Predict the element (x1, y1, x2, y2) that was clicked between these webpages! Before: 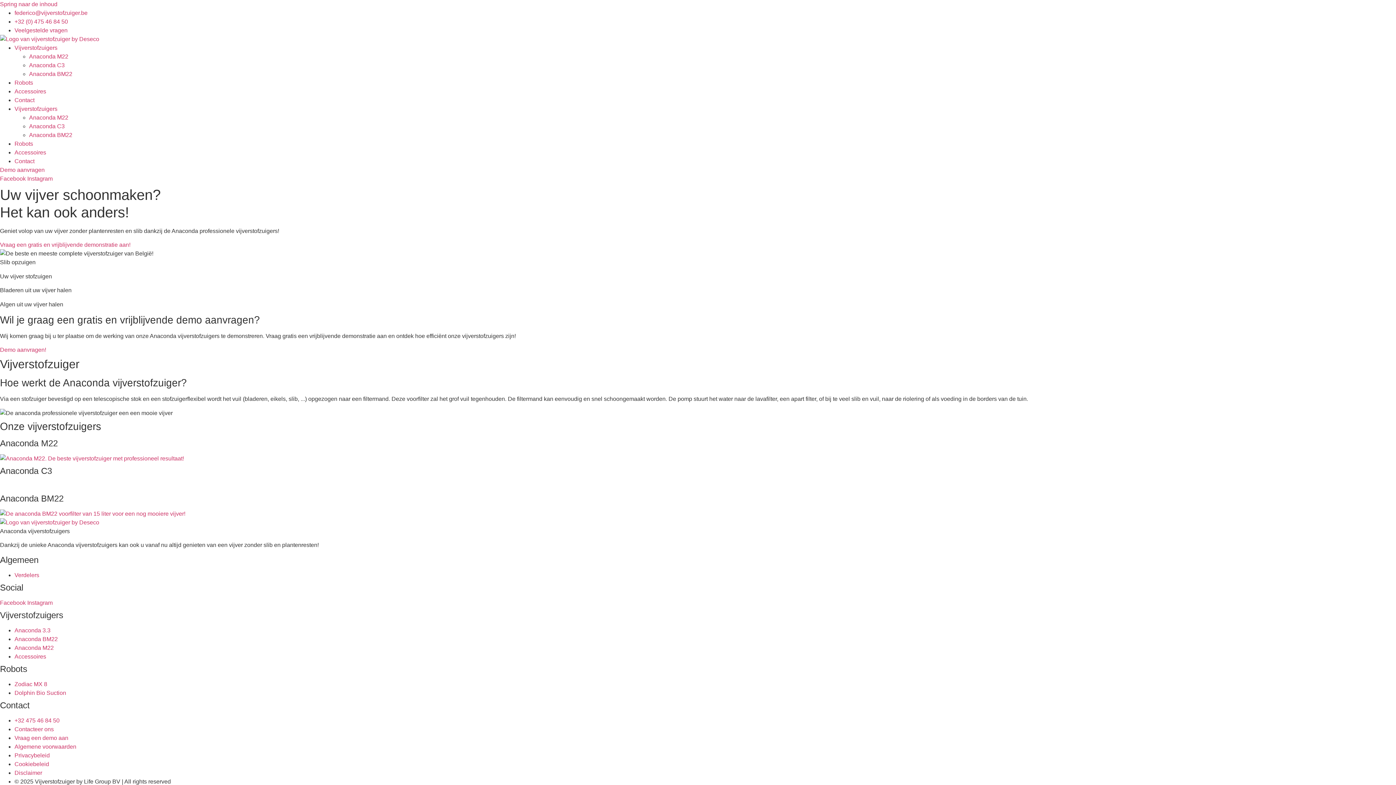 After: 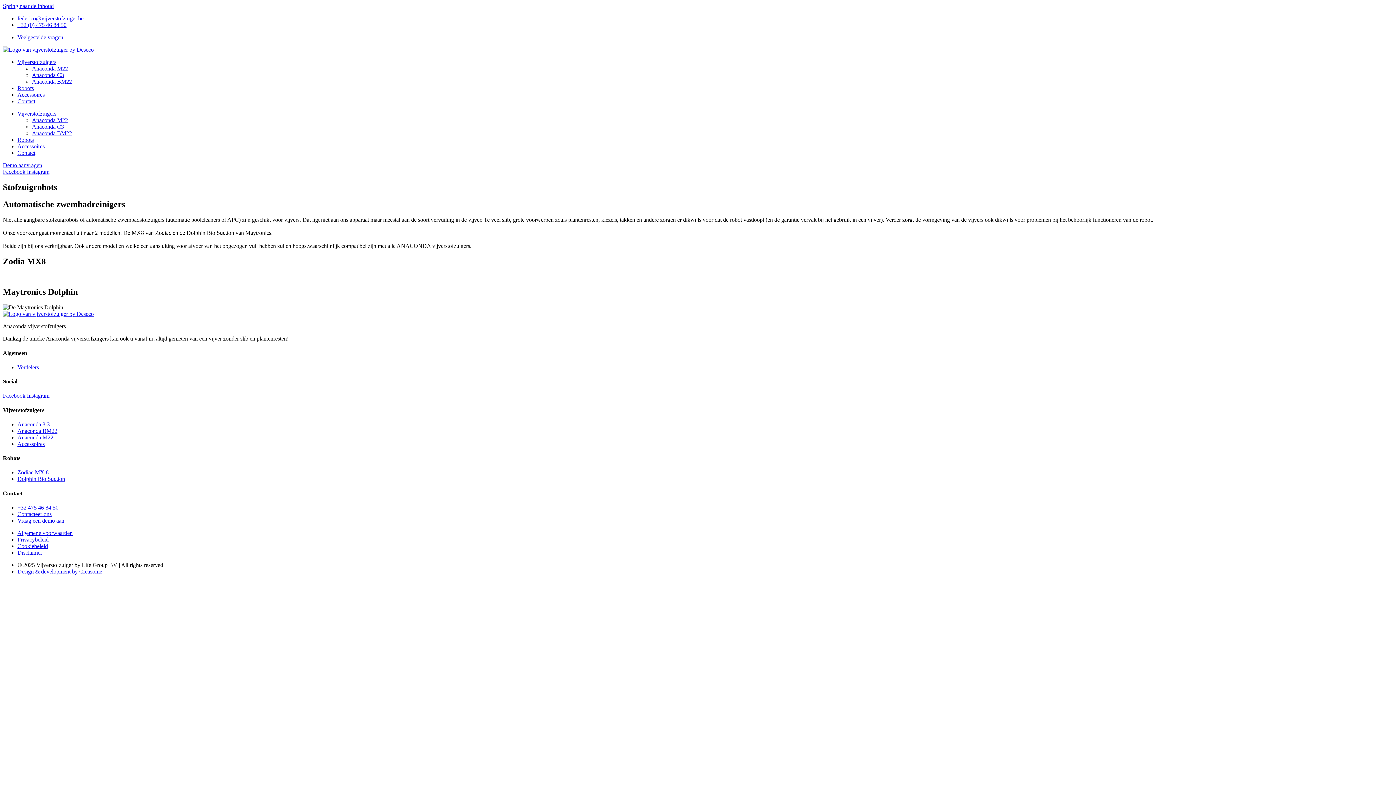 Action: bbox: (14, 681, 47, 687) label: Zodiac MX 8